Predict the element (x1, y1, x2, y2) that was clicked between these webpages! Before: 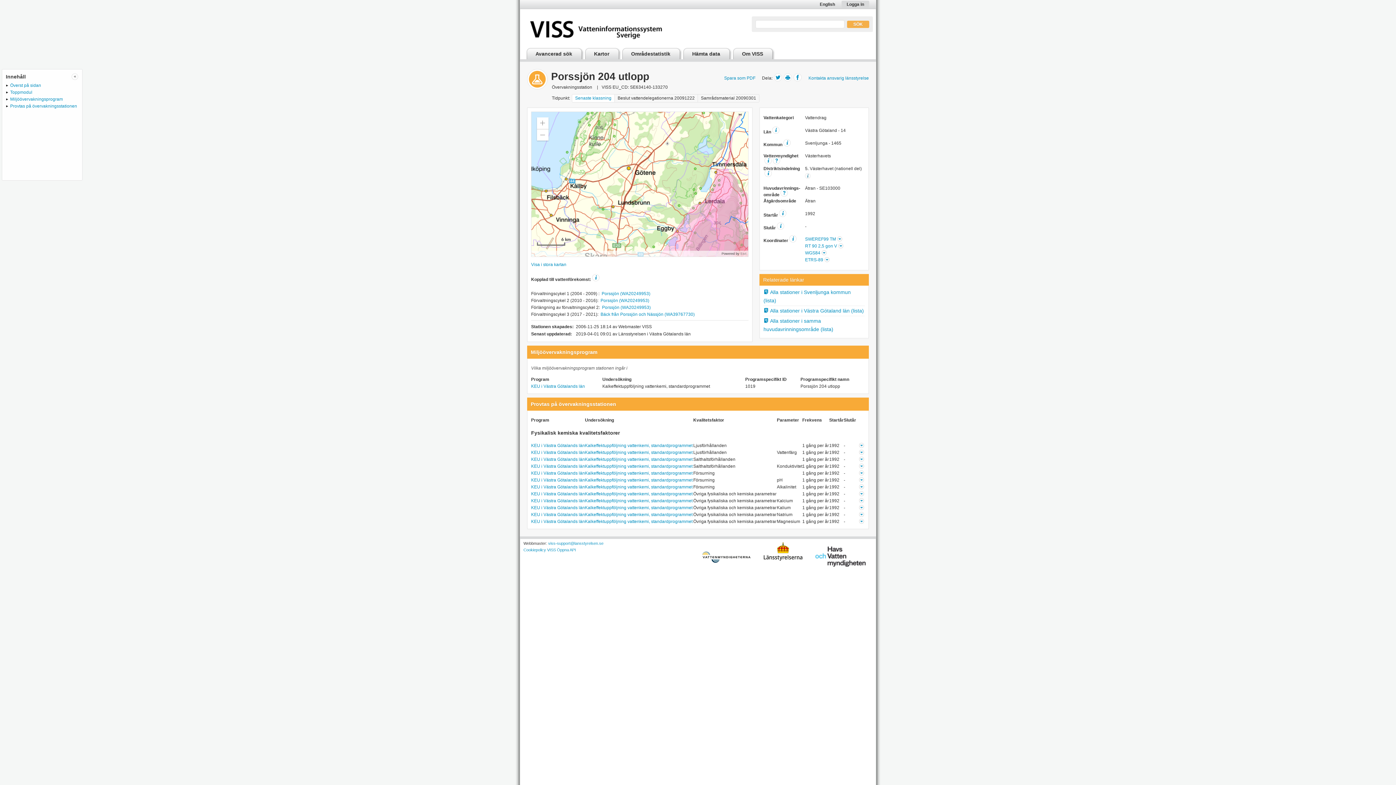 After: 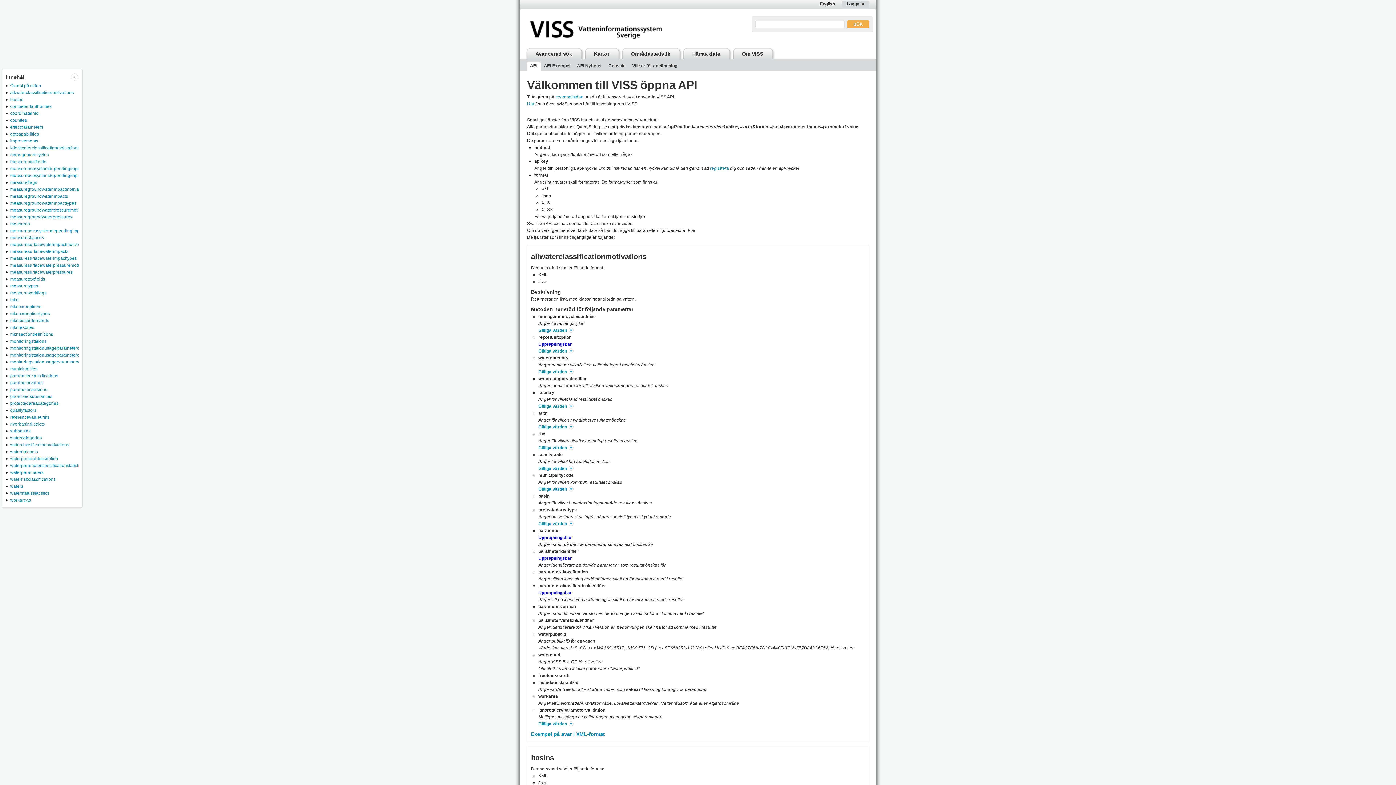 Action: bbox: (547, 548, 576, 552) label: VISS Öppna API